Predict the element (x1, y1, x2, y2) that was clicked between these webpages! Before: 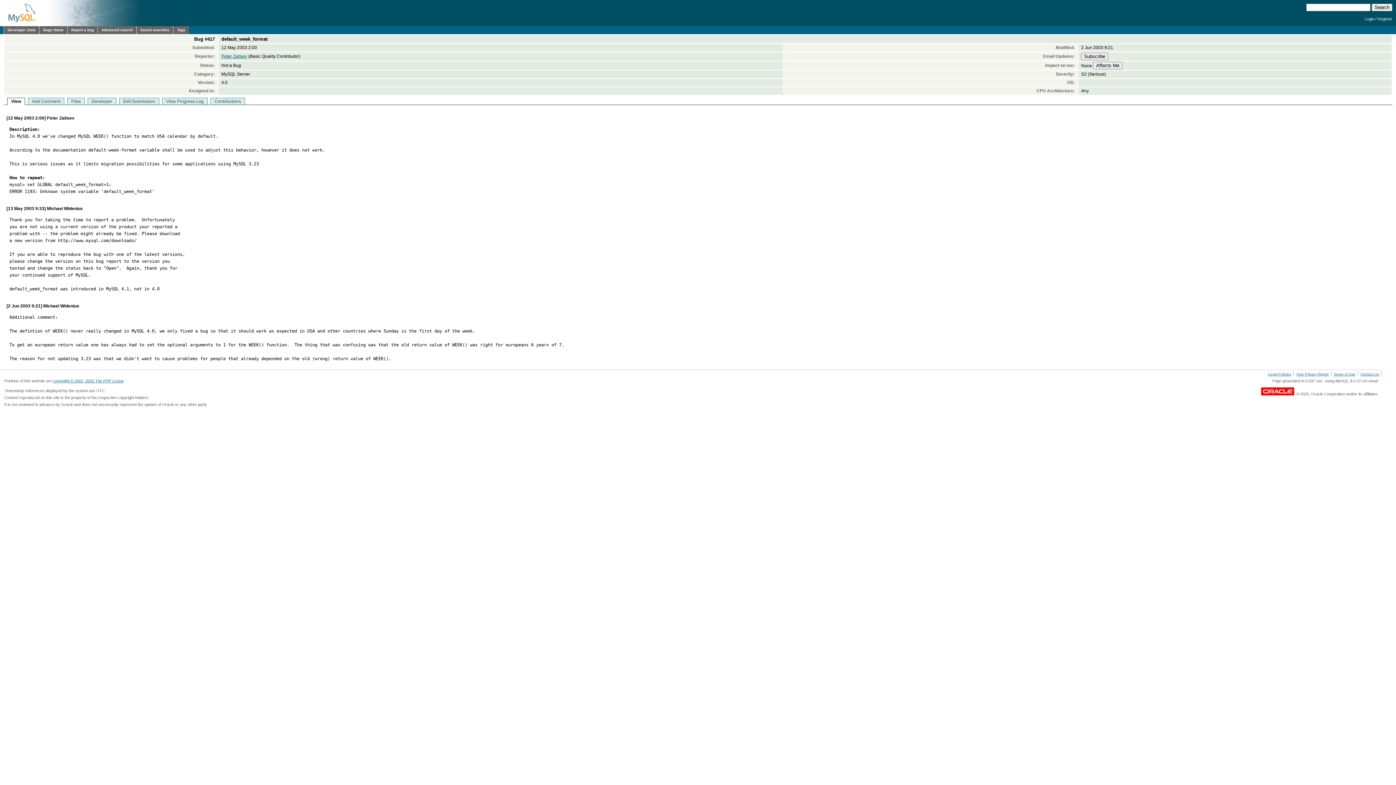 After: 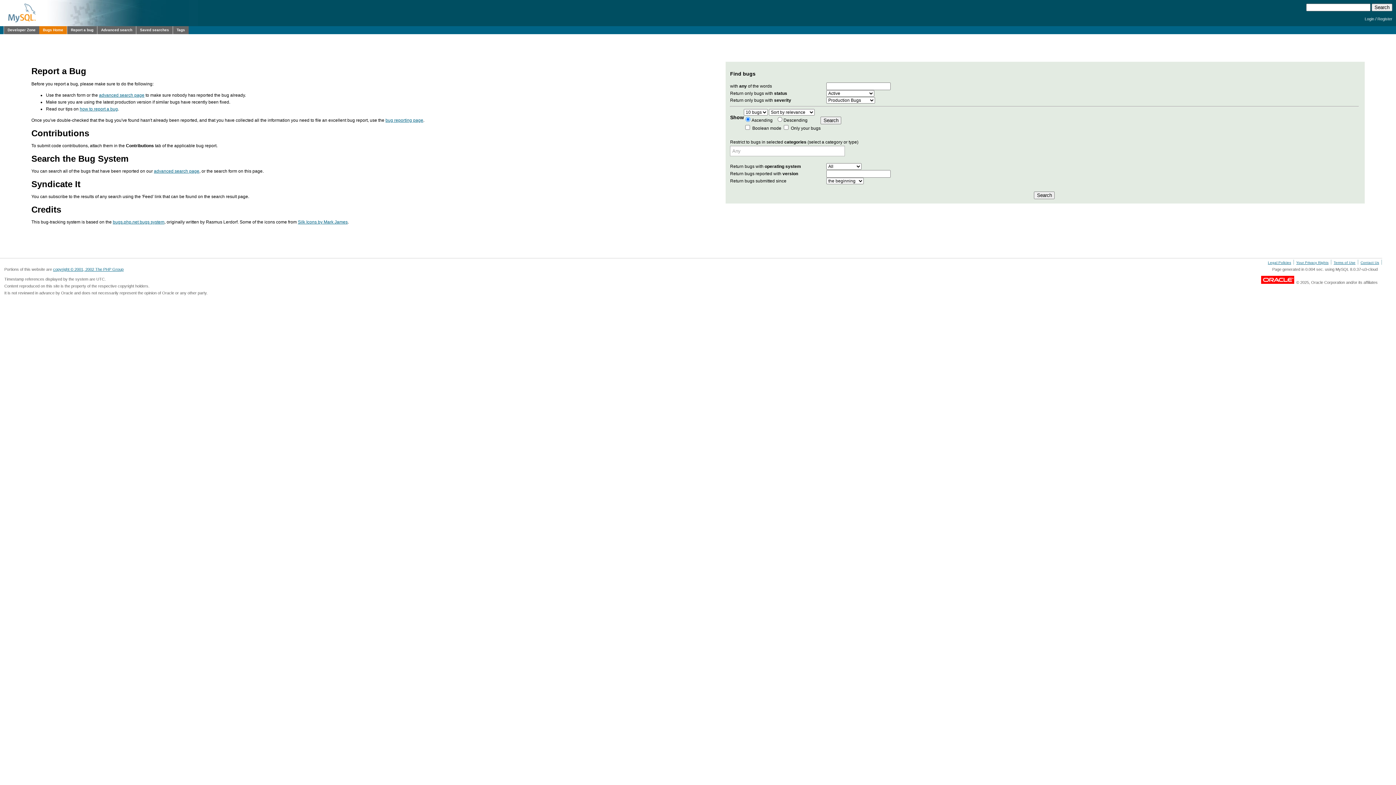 Action: label: Bugs Home bbox: (39, 26, 67, 34)